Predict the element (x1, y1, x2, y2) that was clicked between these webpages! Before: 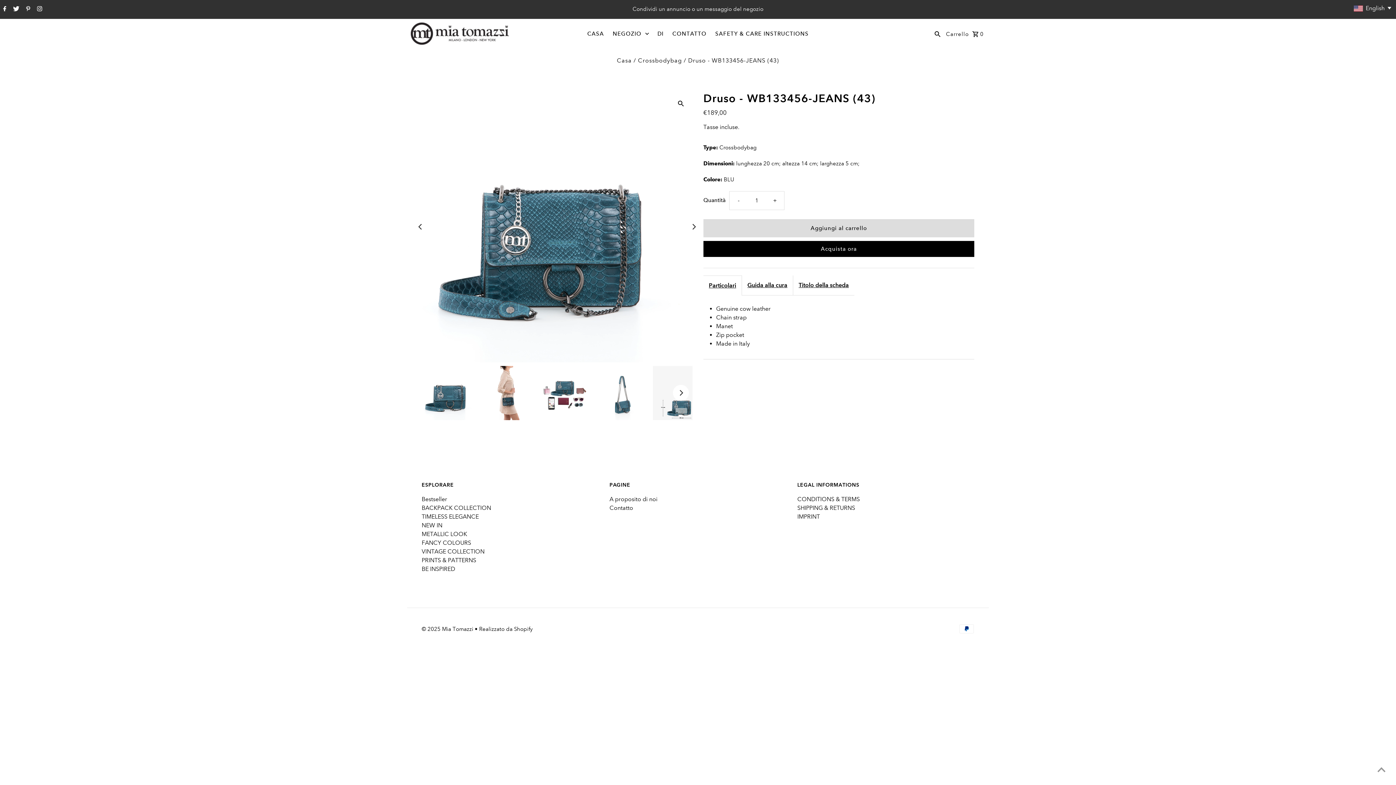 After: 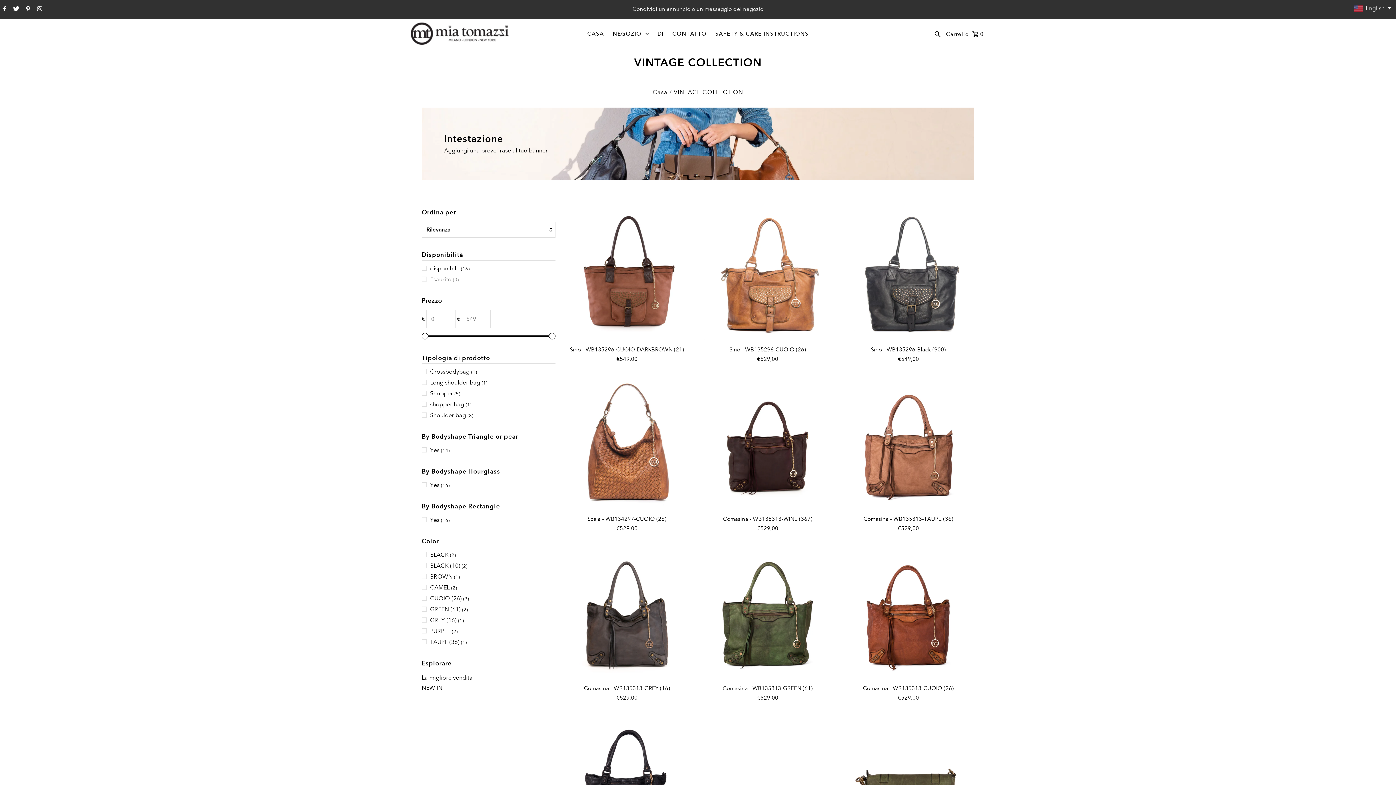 Action: bbox: (421, 548, 484, 555) label: VINTAGE COLLECTION